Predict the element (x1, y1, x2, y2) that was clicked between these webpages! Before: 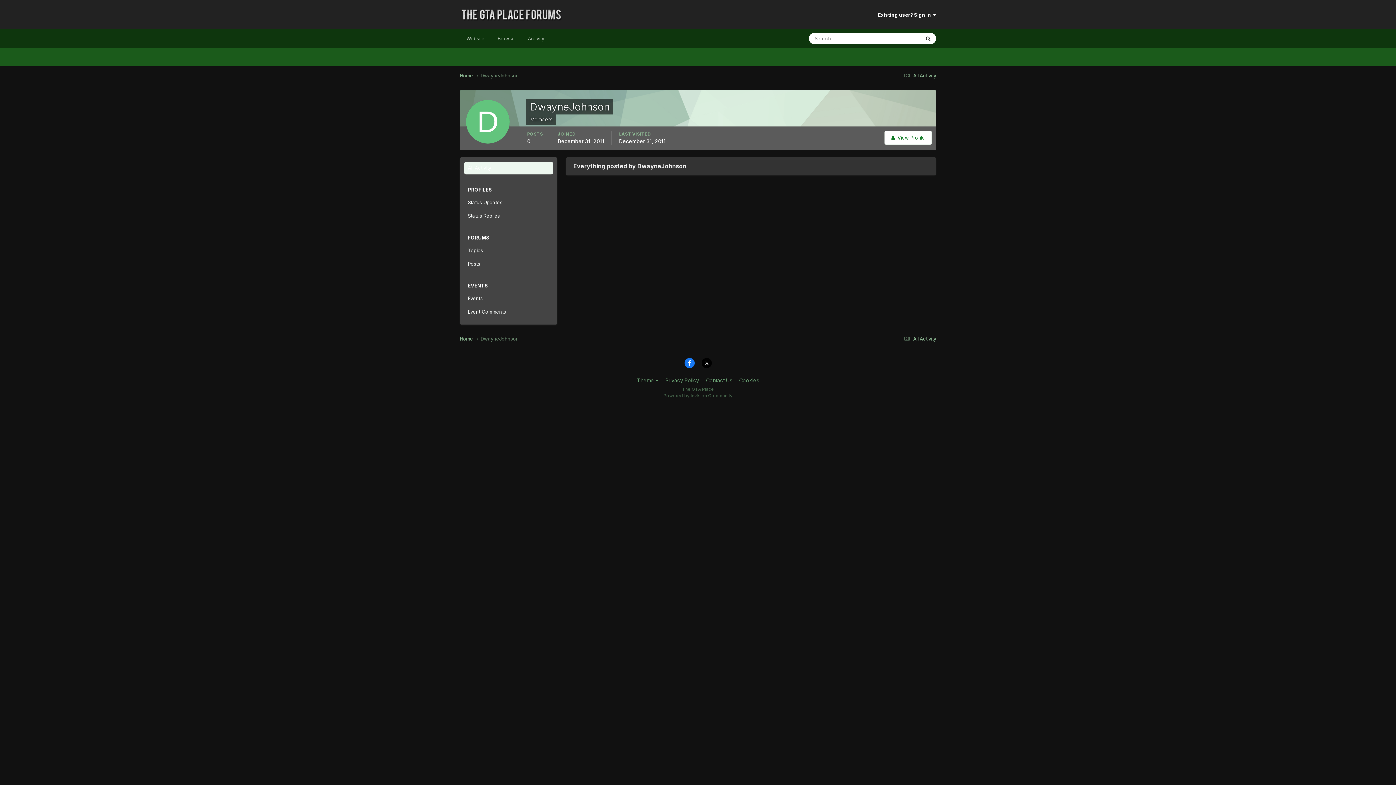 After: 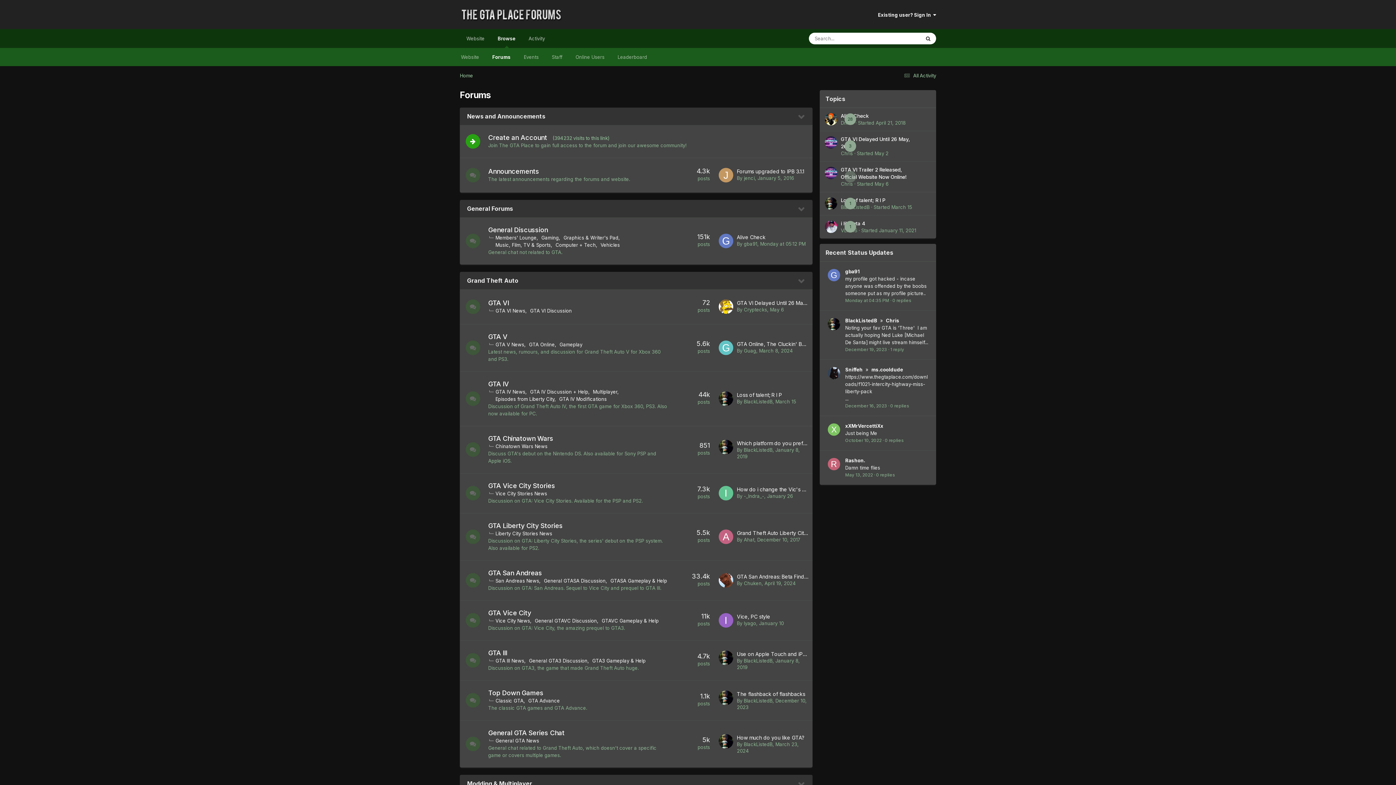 Action: bbox: (460, 335, 480, 342) label: Home 